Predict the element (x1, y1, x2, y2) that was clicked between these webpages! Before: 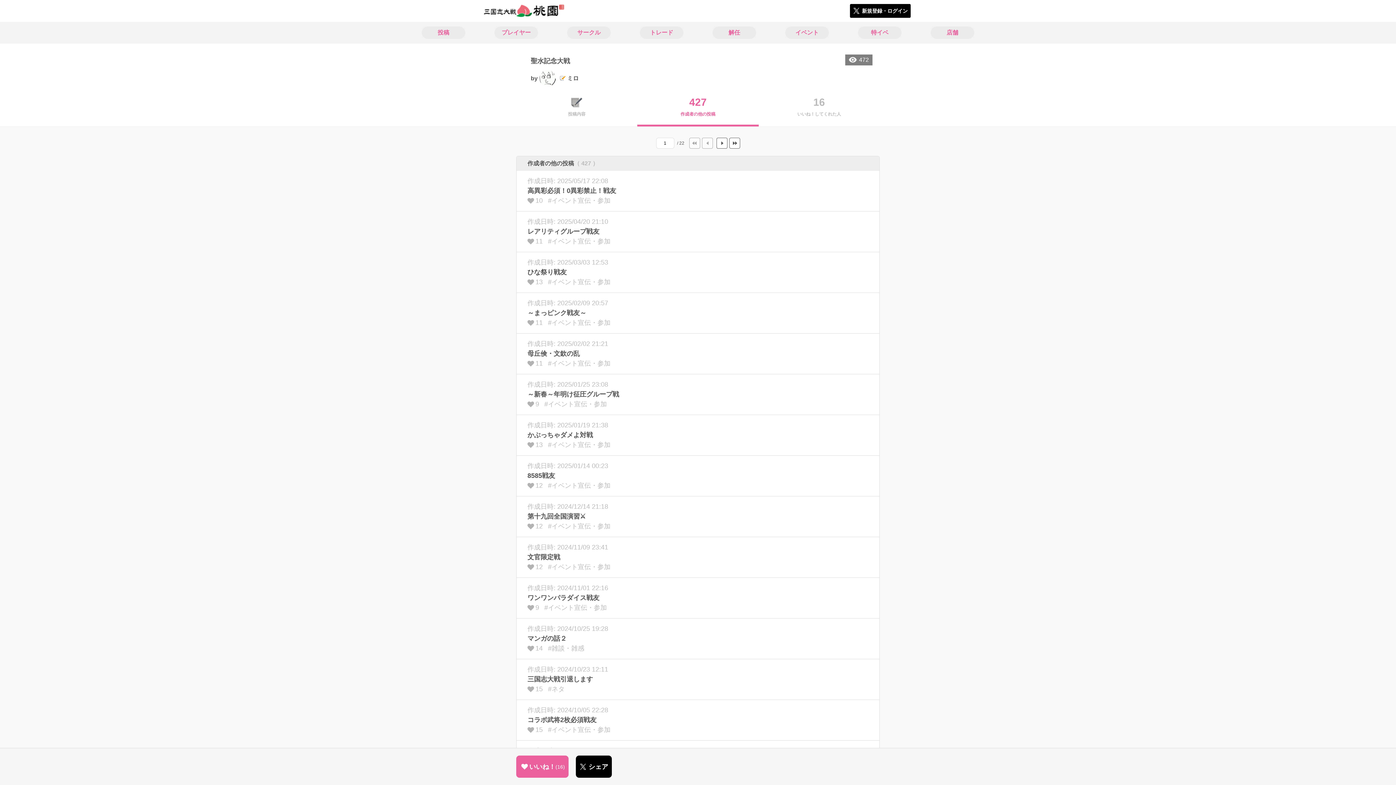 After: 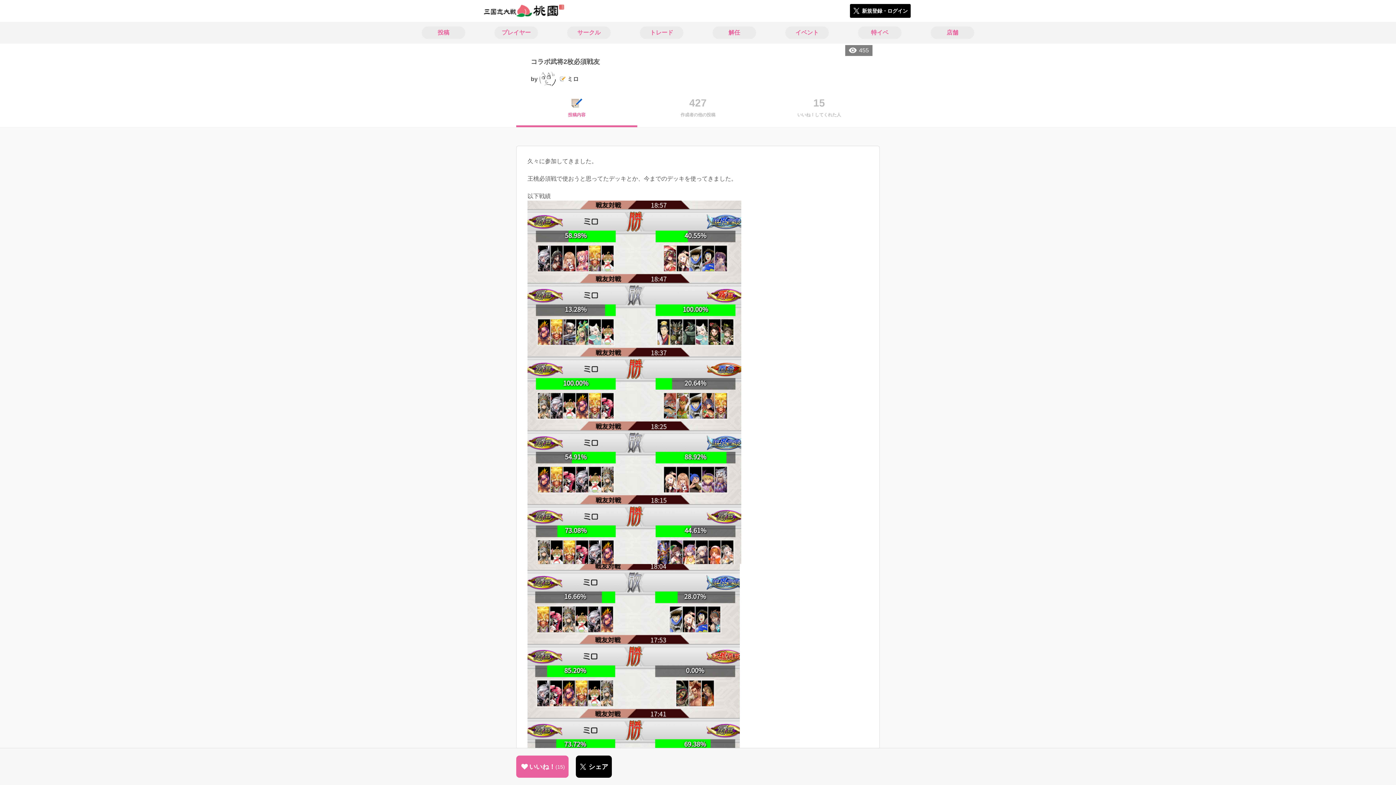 Action: bbox: (516, 700, 879, 741) label: 作成日時: 2024/10/05 22:28
コラボ武将2枚必須戦友
15
#イベント宣伝・参加